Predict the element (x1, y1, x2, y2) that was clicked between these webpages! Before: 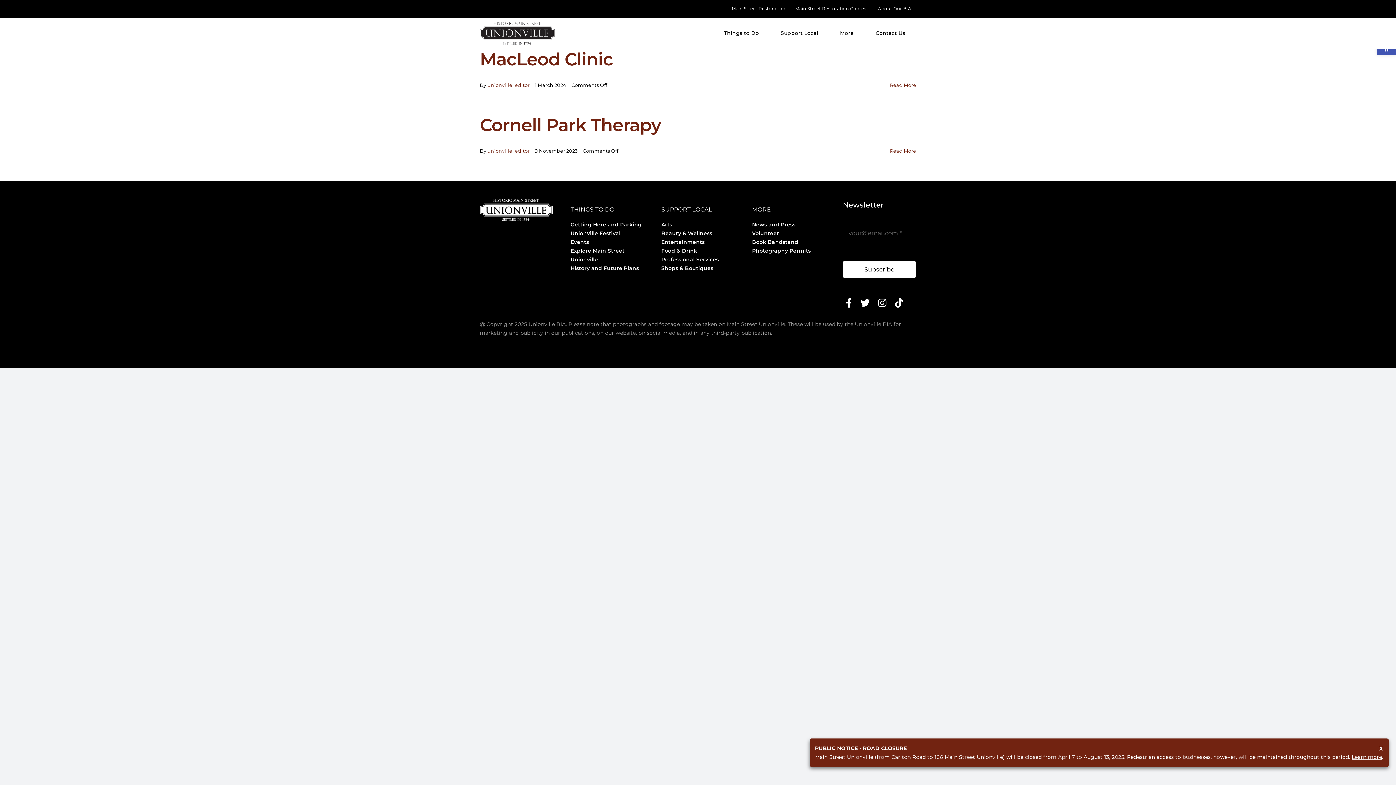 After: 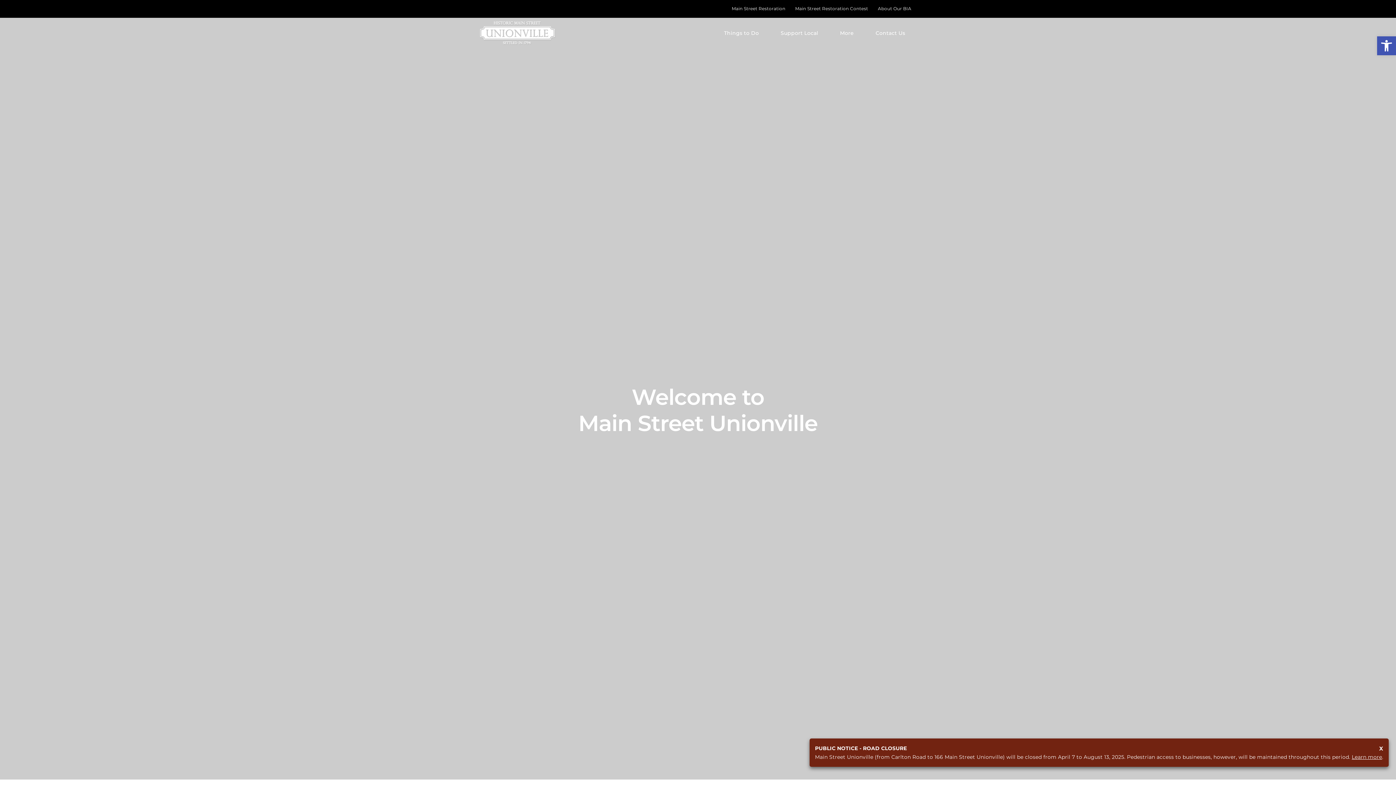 Action: bbox: (479, 198, 553, 205)